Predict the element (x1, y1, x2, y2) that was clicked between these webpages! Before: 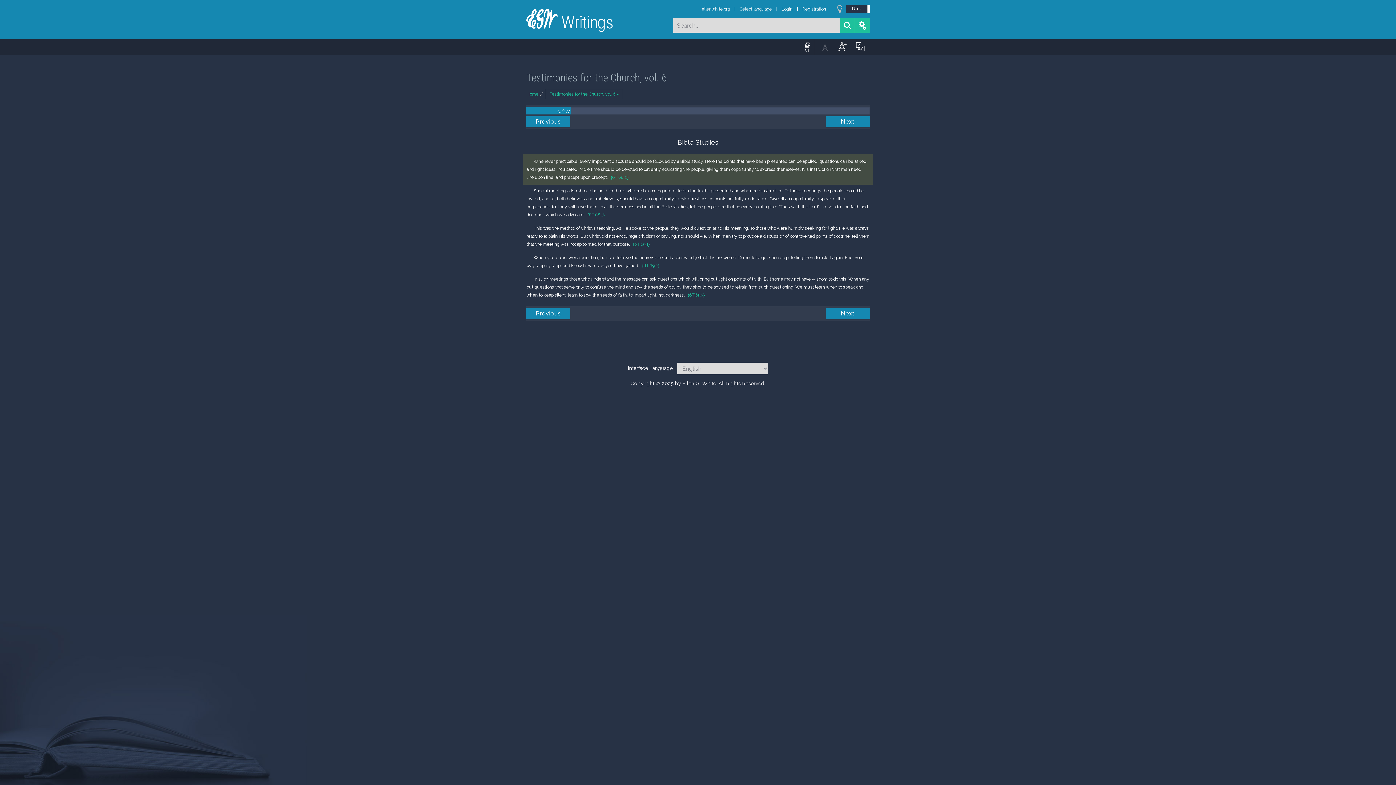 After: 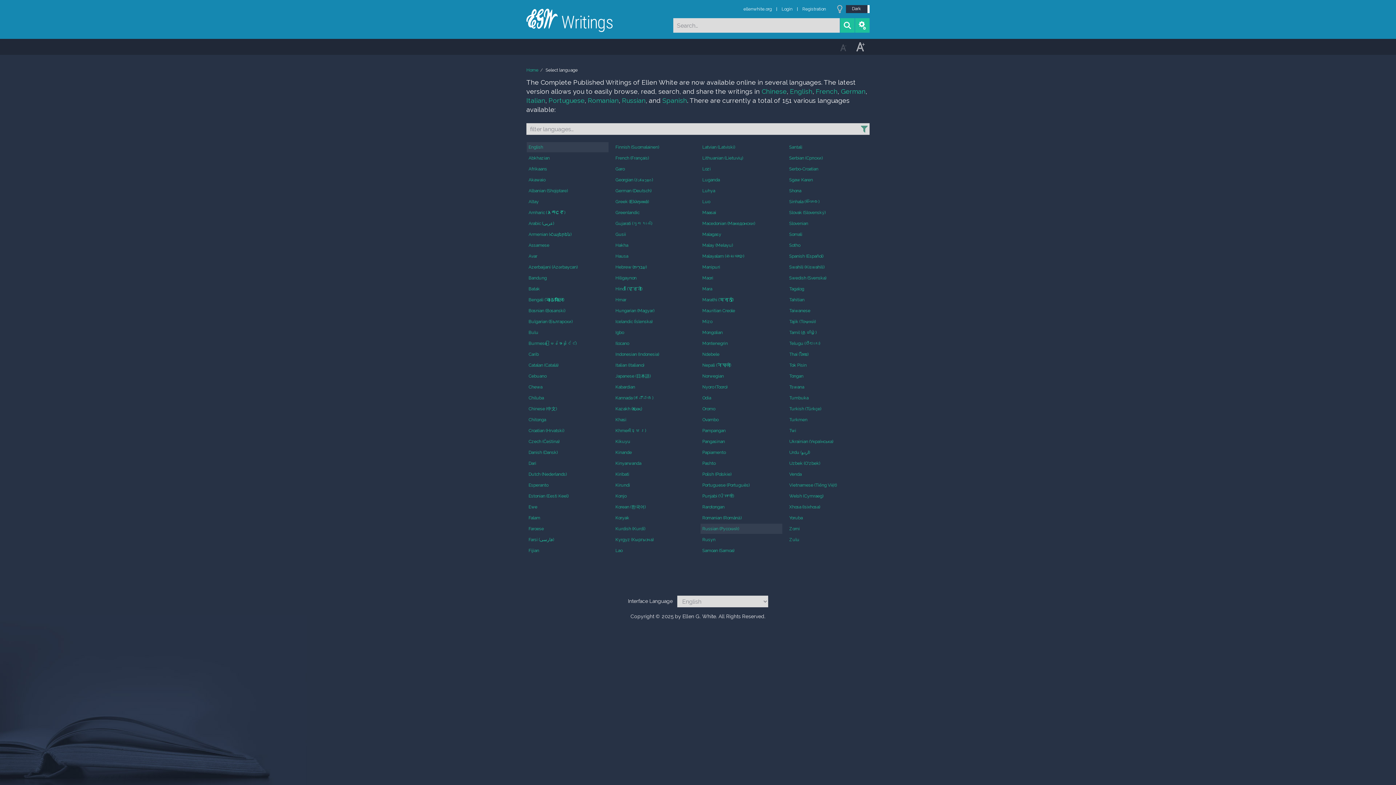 Action: bbox: (740, 6, 772, 11) label: Select language